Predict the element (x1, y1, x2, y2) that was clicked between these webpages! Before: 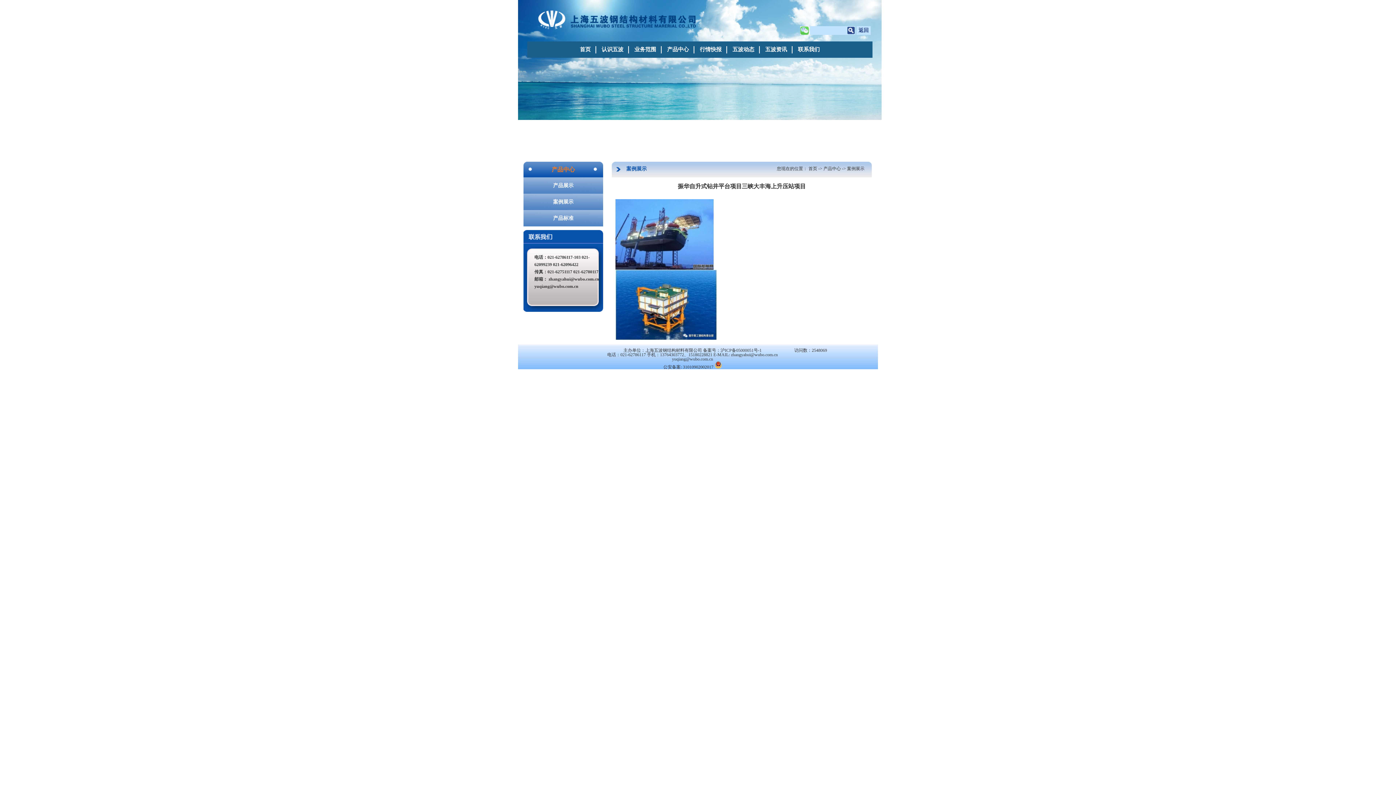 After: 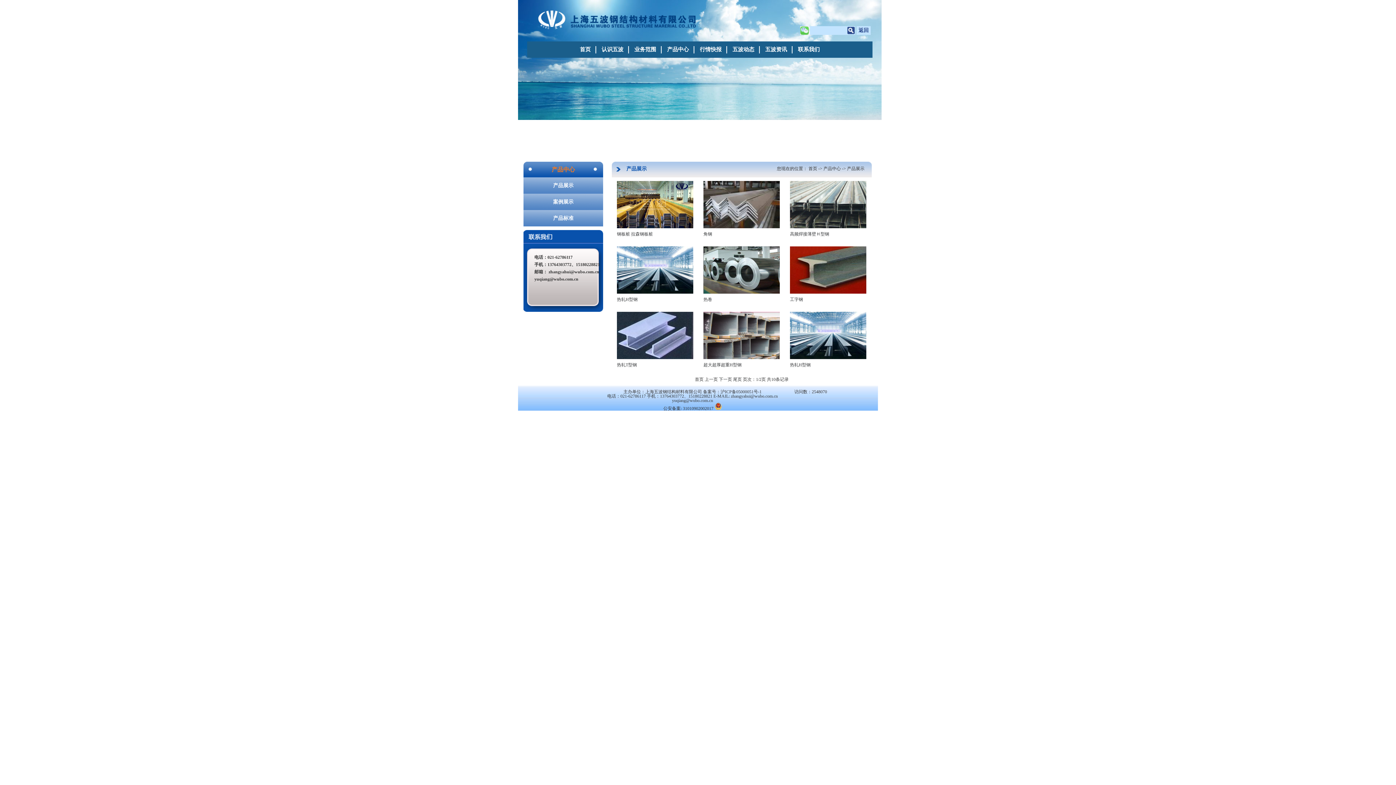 Action: label: 产品展示 bbox: (523, 177, 603, 193)